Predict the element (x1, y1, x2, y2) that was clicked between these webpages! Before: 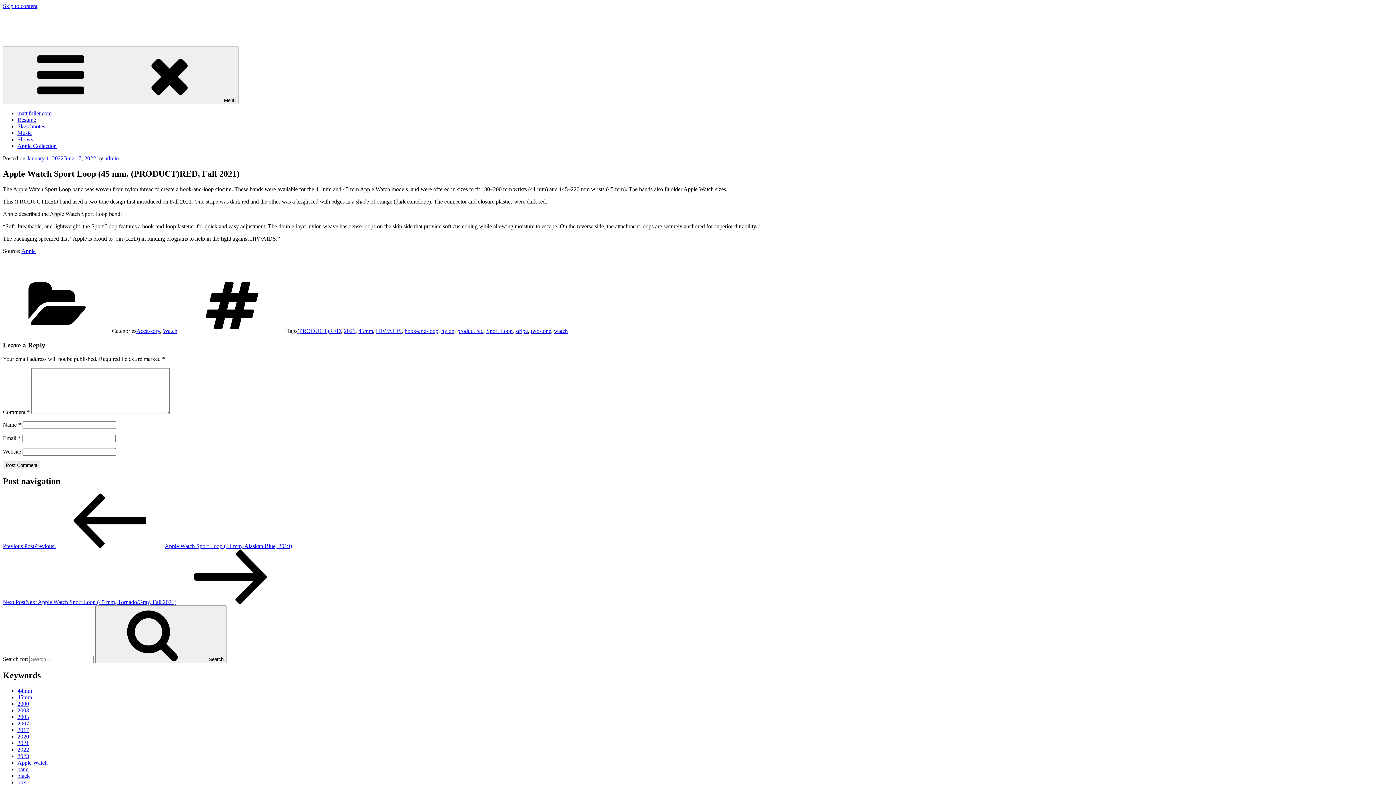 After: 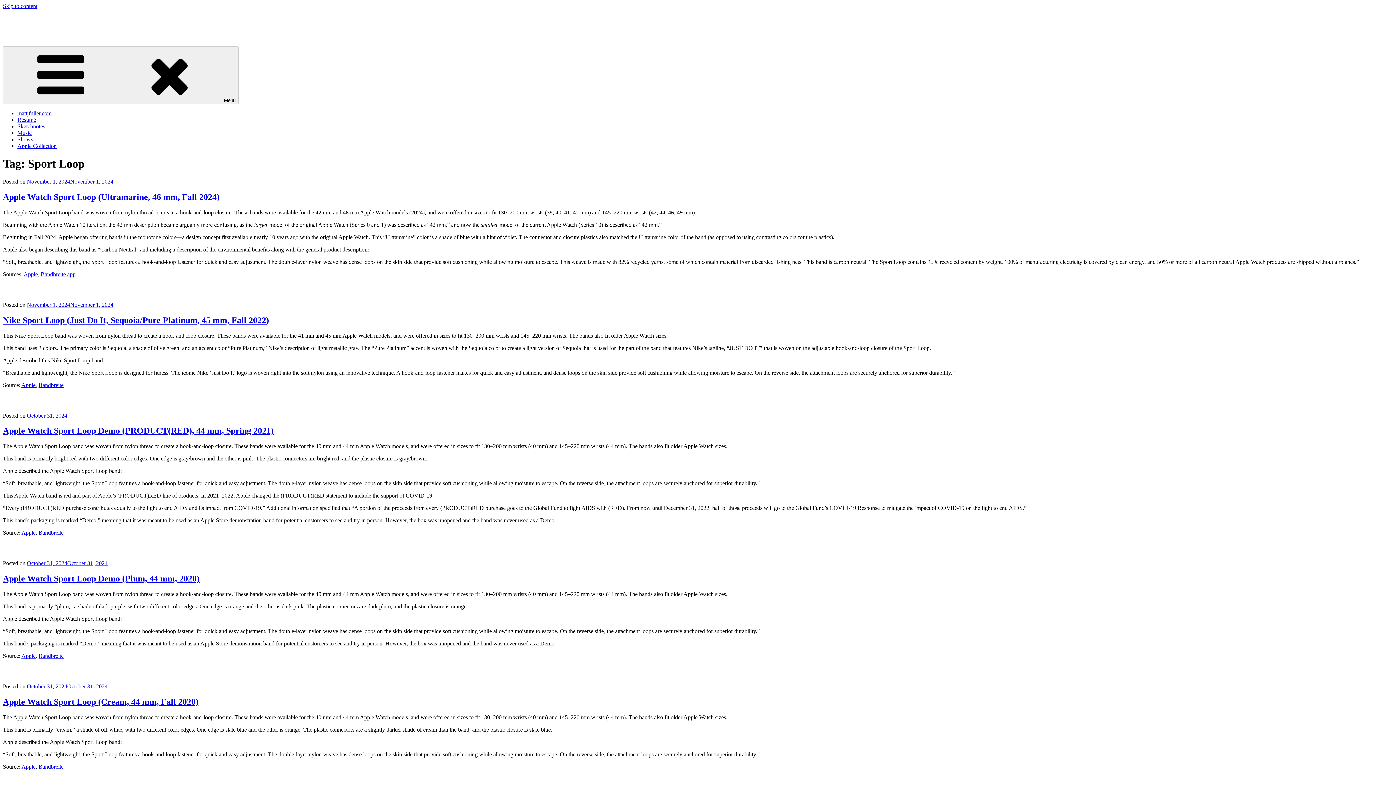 Action: bbox: (486, 327, 512, 334) label: Sport Loop